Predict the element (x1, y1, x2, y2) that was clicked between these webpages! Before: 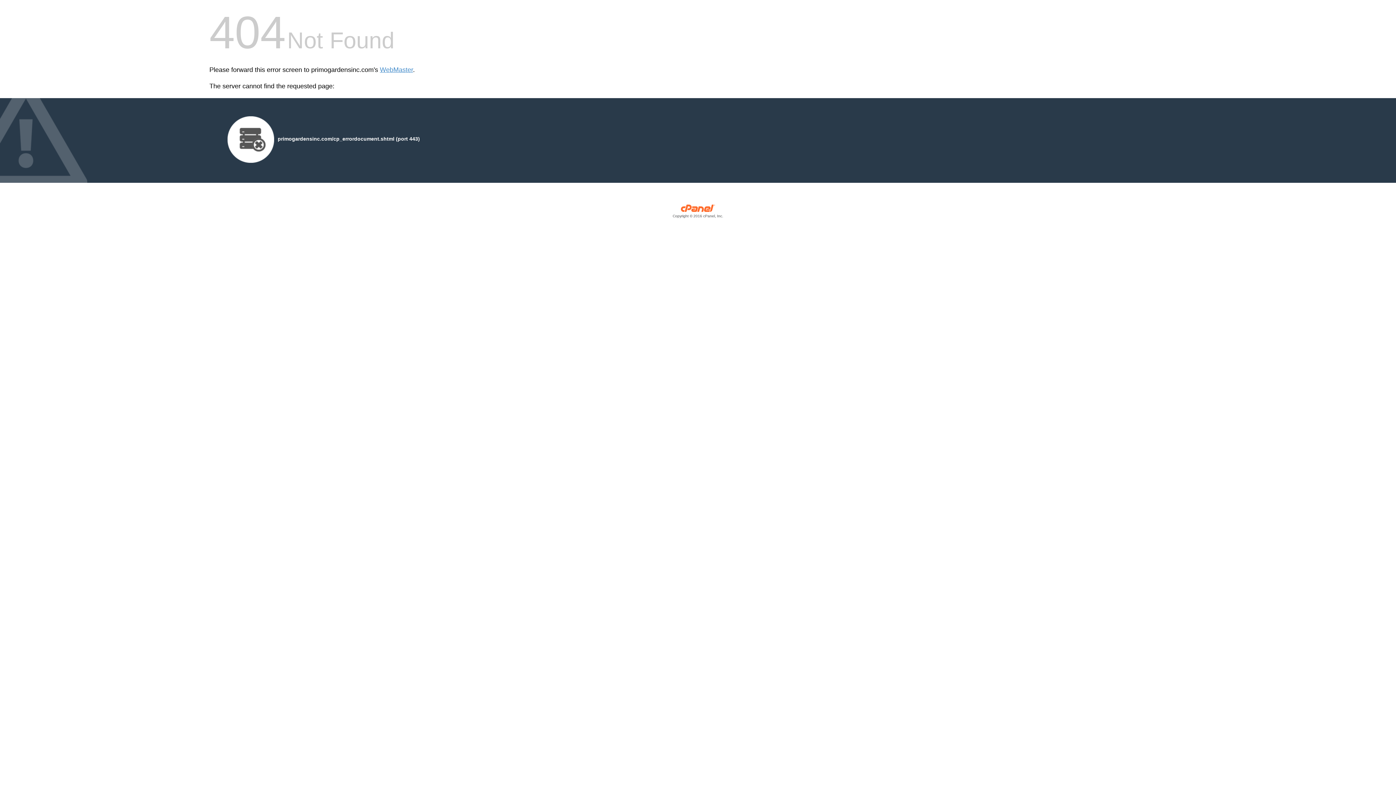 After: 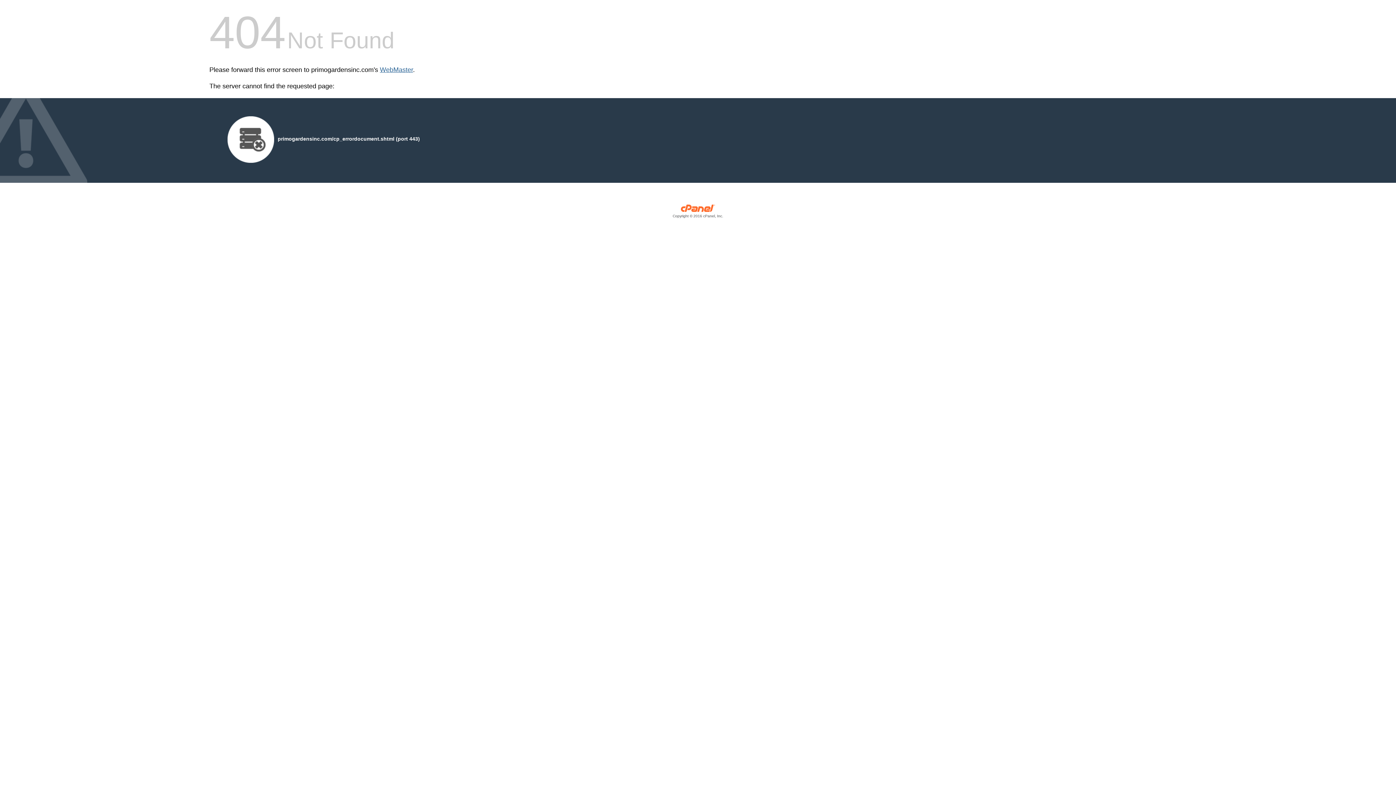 Action: label: WebMaster bbox: (380, 66, 413, 73)